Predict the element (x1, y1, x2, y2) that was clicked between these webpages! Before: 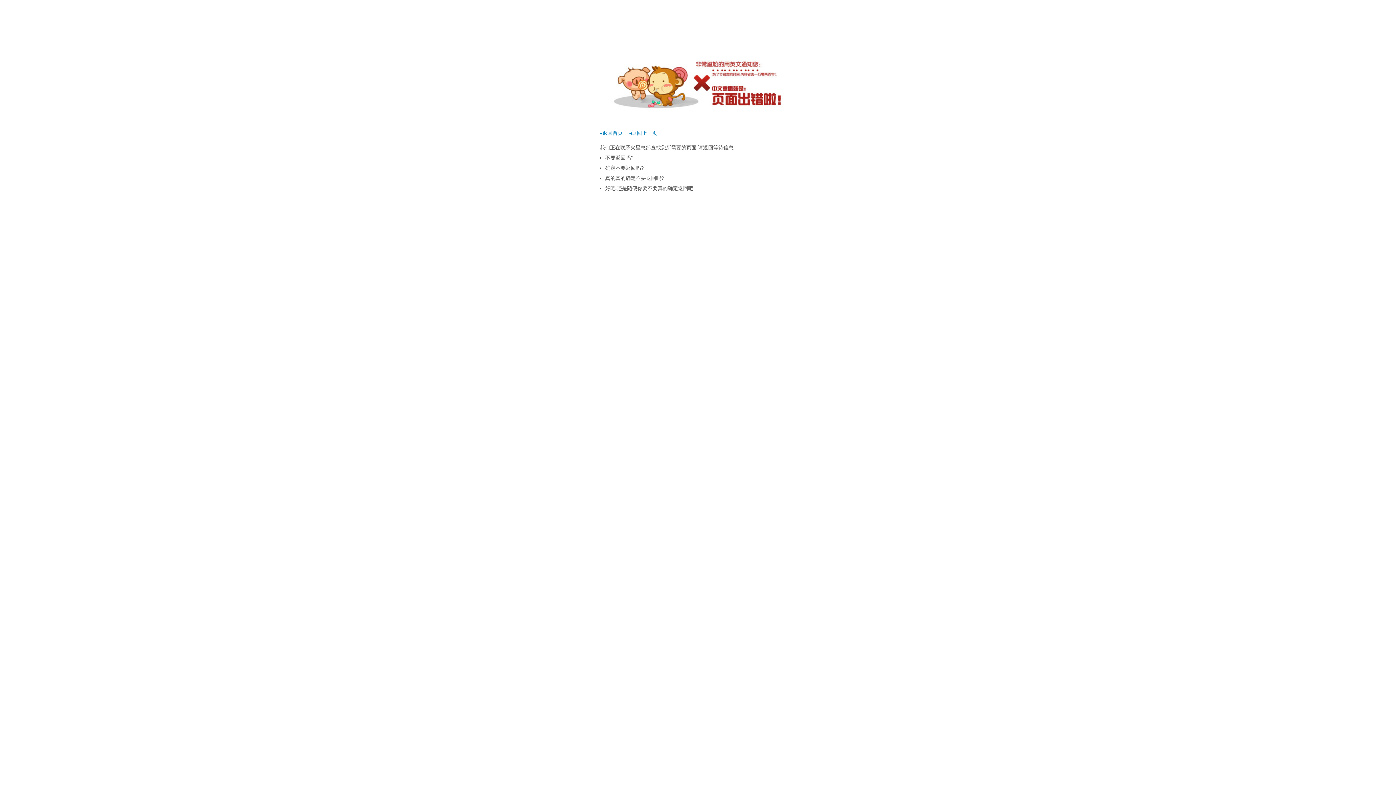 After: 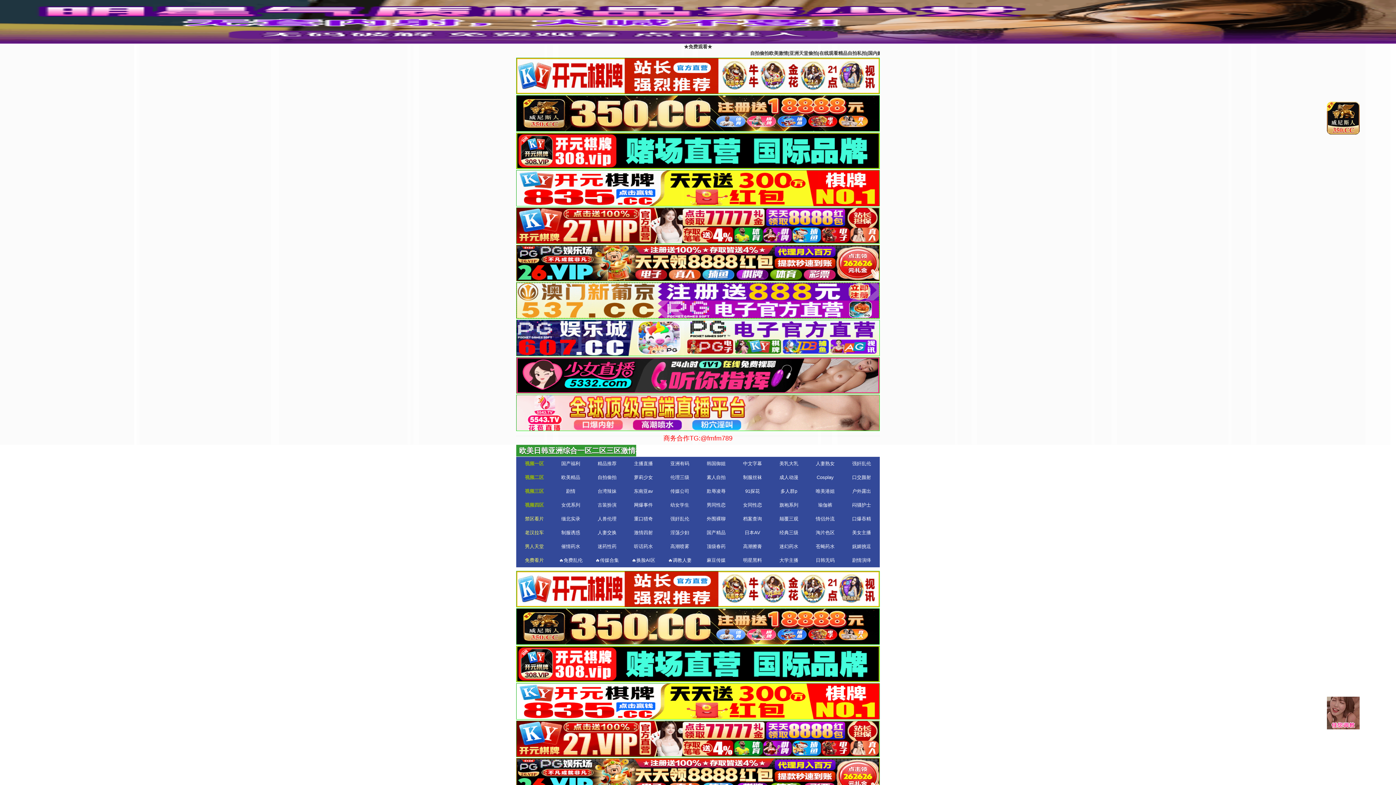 Action: label: ◂返回首页 bbox: (600, 130, 622, 136)